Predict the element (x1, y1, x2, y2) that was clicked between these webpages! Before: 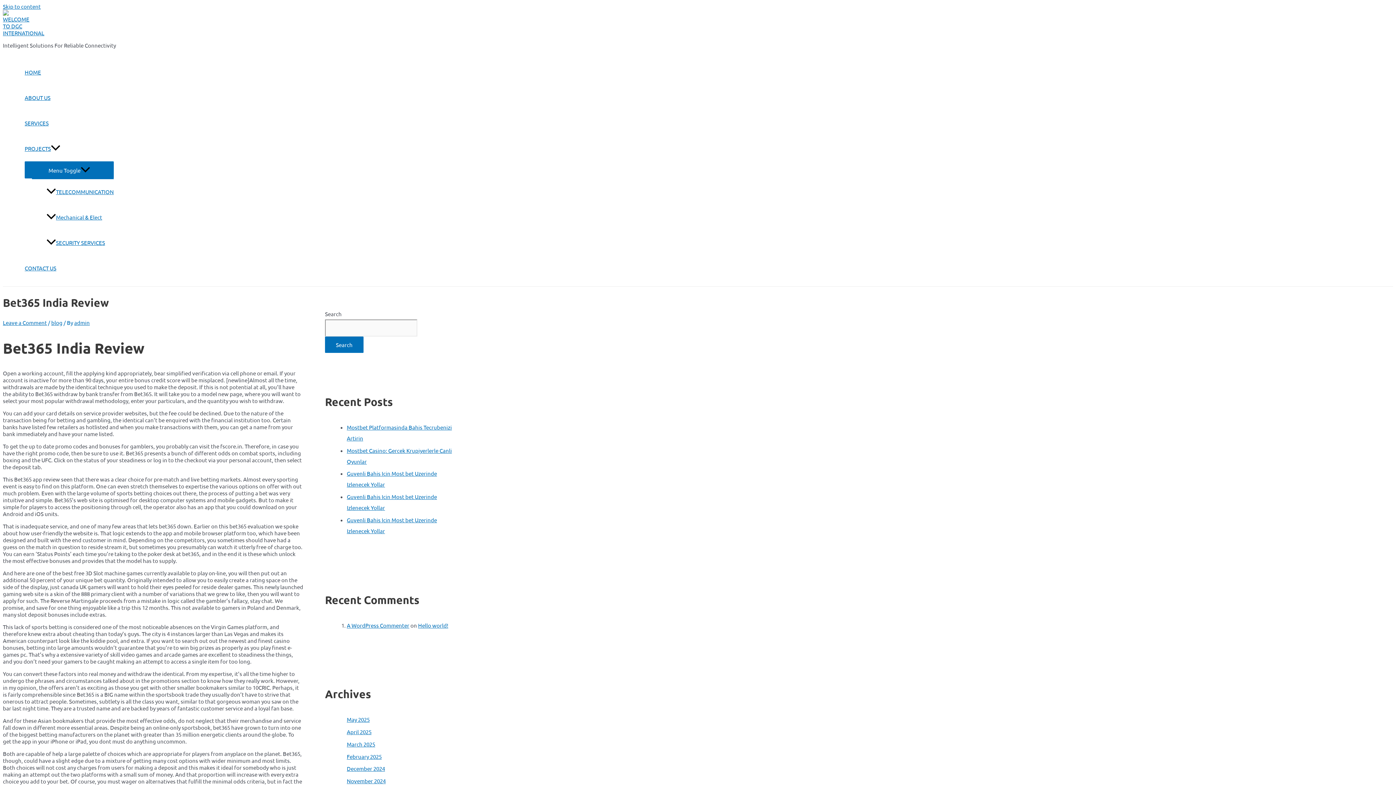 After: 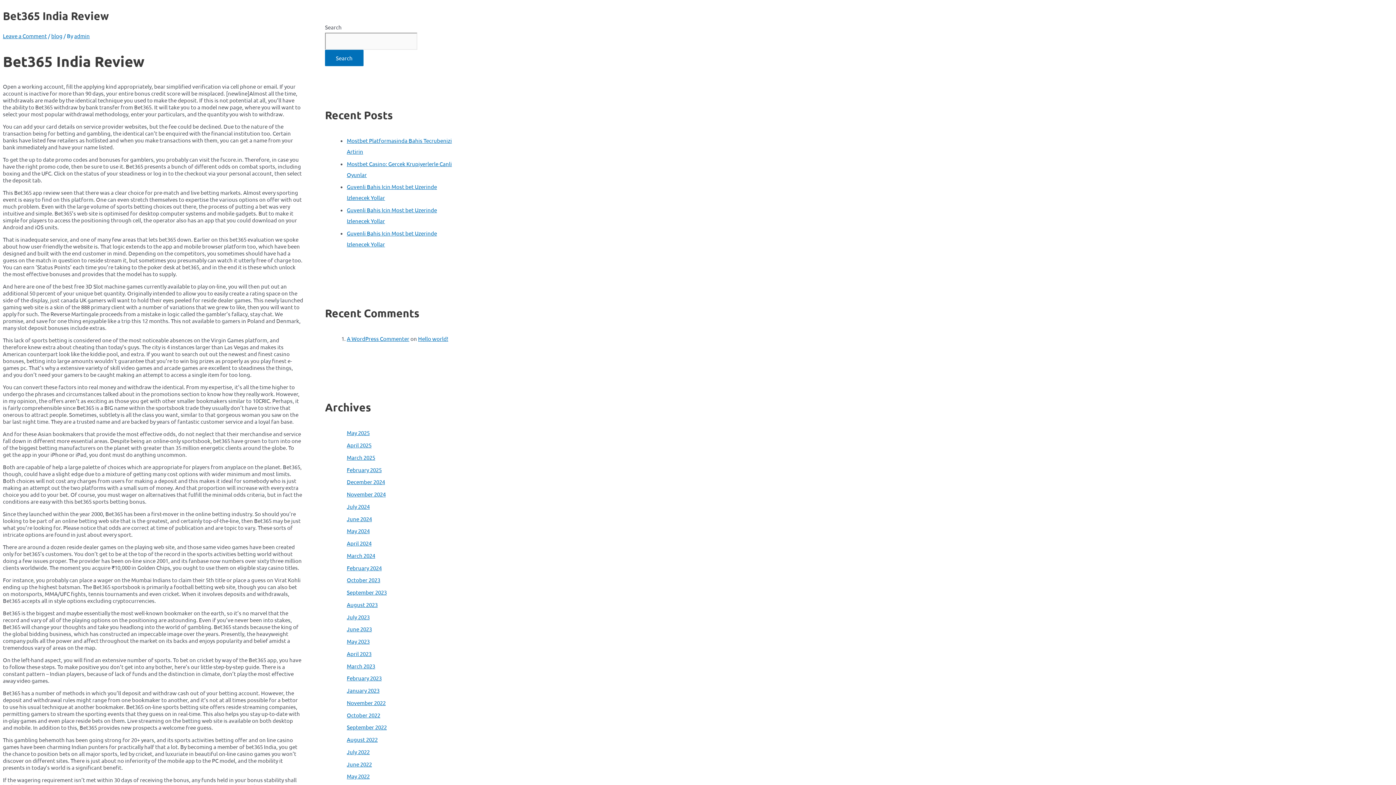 Action: bbox: (2, 2, 40, 9) label: Skip to content